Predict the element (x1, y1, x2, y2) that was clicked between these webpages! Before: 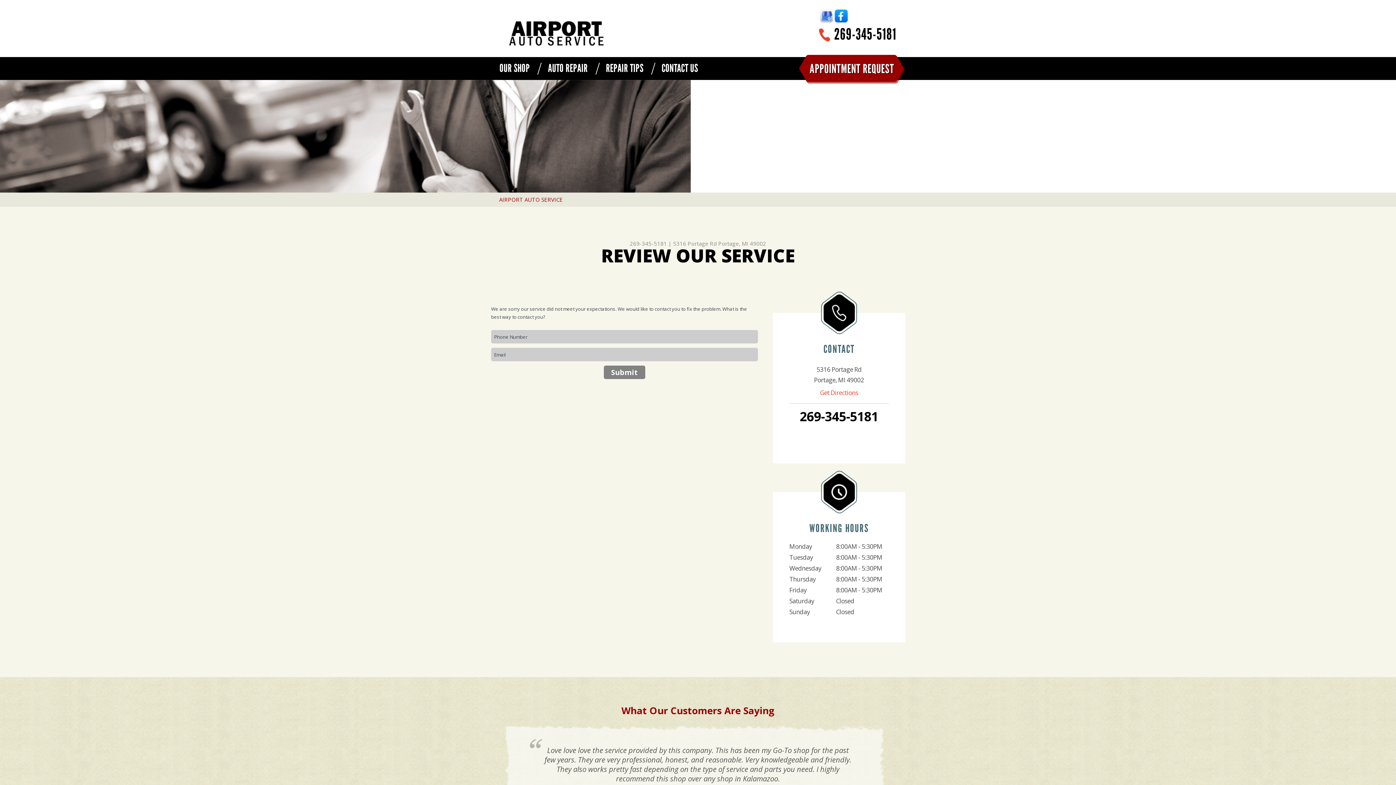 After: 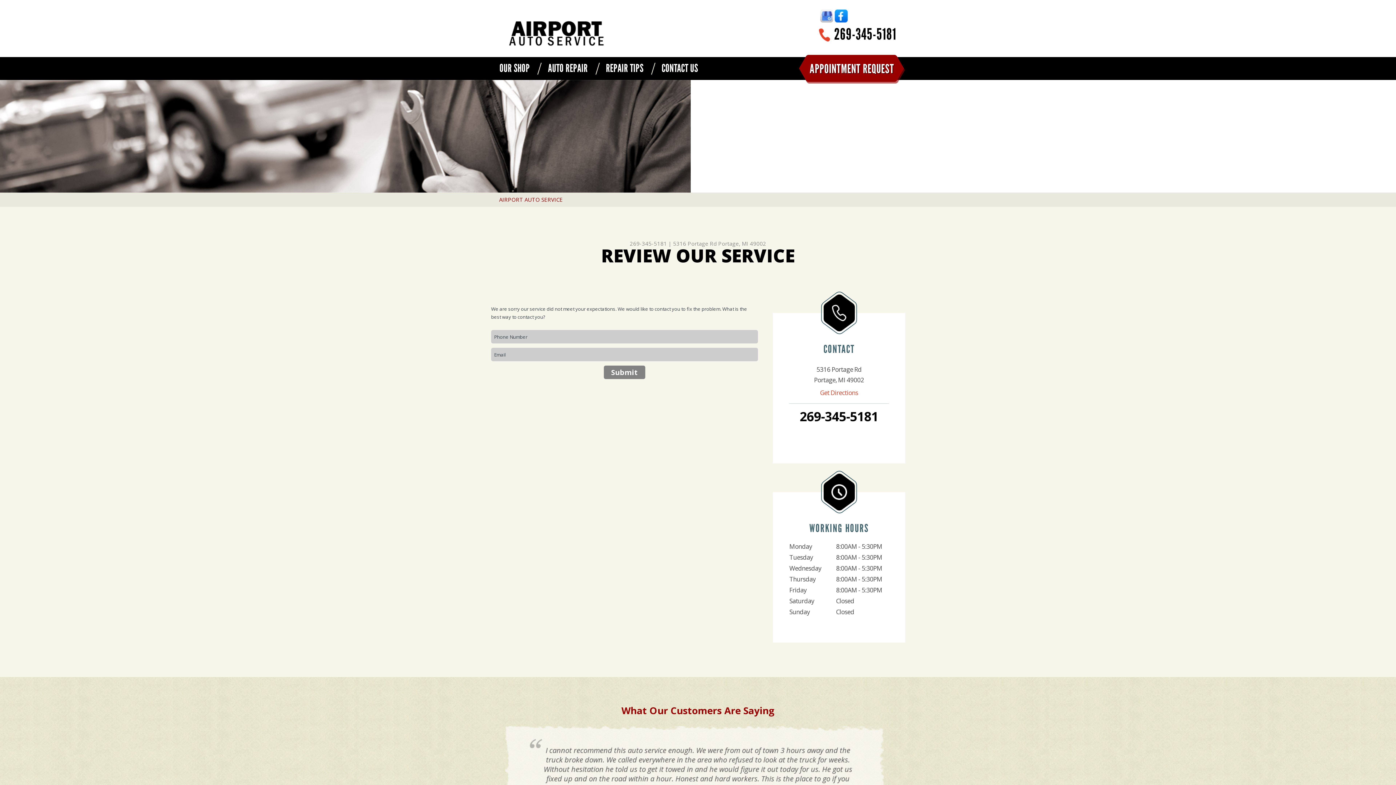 Action: bbox: (799, 408, 878, 425) label: 269-345-5181